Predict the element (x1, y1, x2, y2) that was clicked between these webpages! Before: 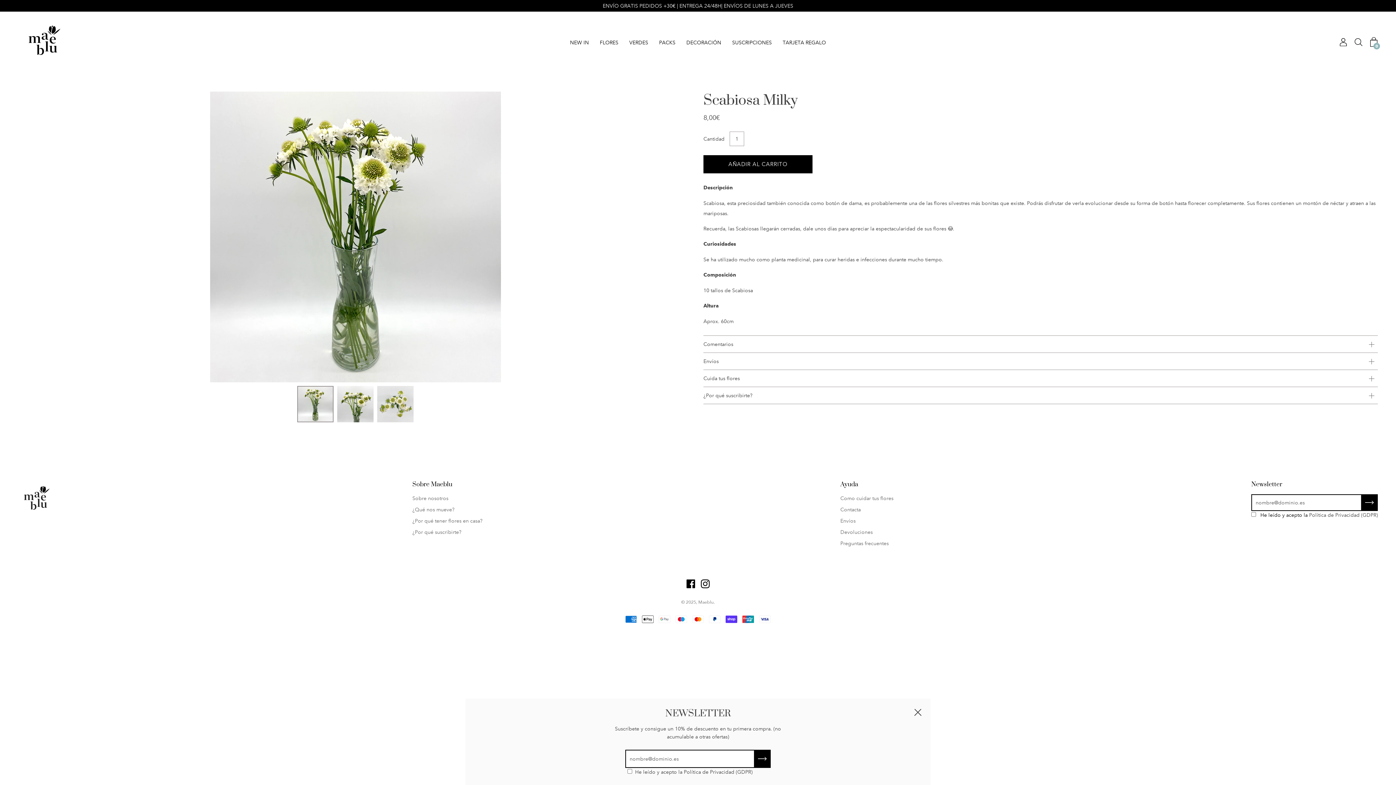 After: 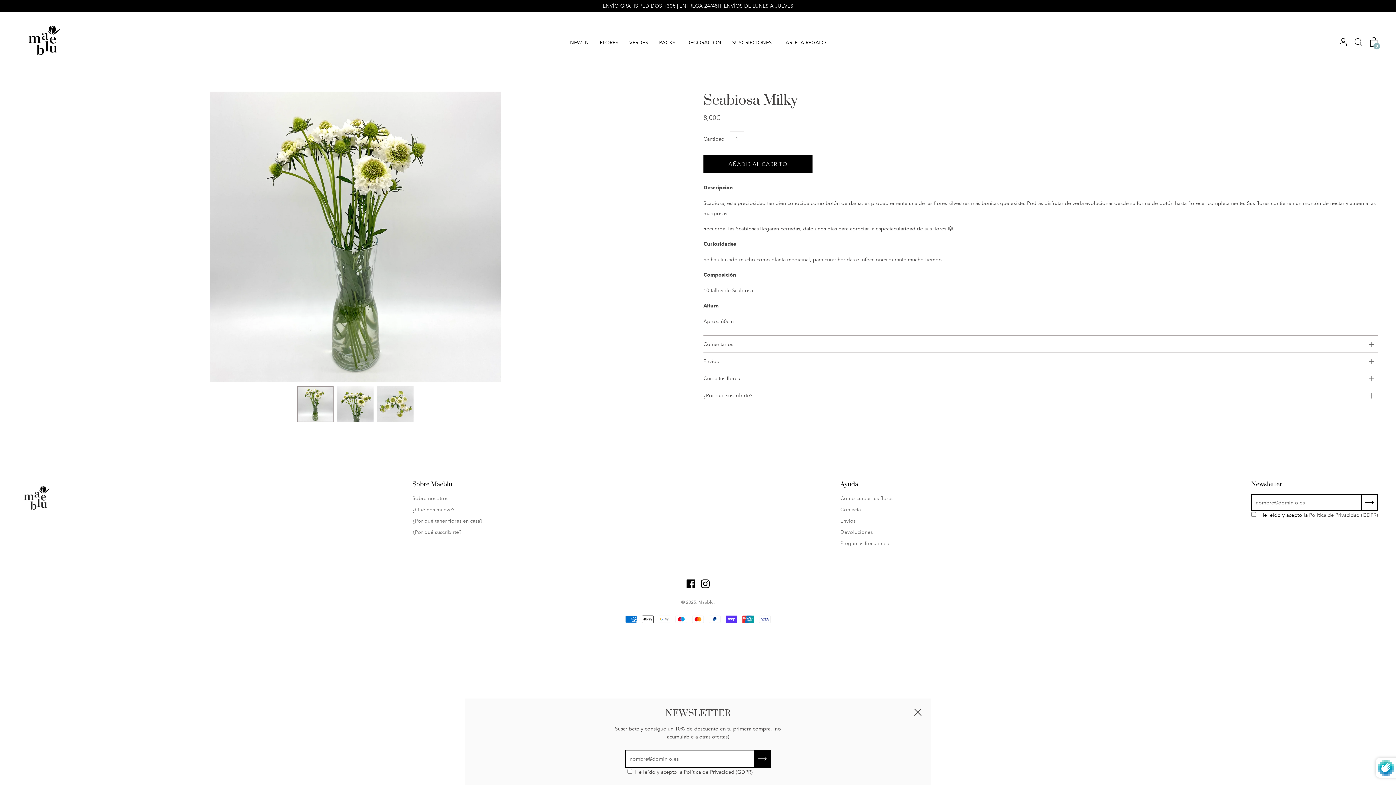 Action: bbox: (1362, 494, 1378, 511)